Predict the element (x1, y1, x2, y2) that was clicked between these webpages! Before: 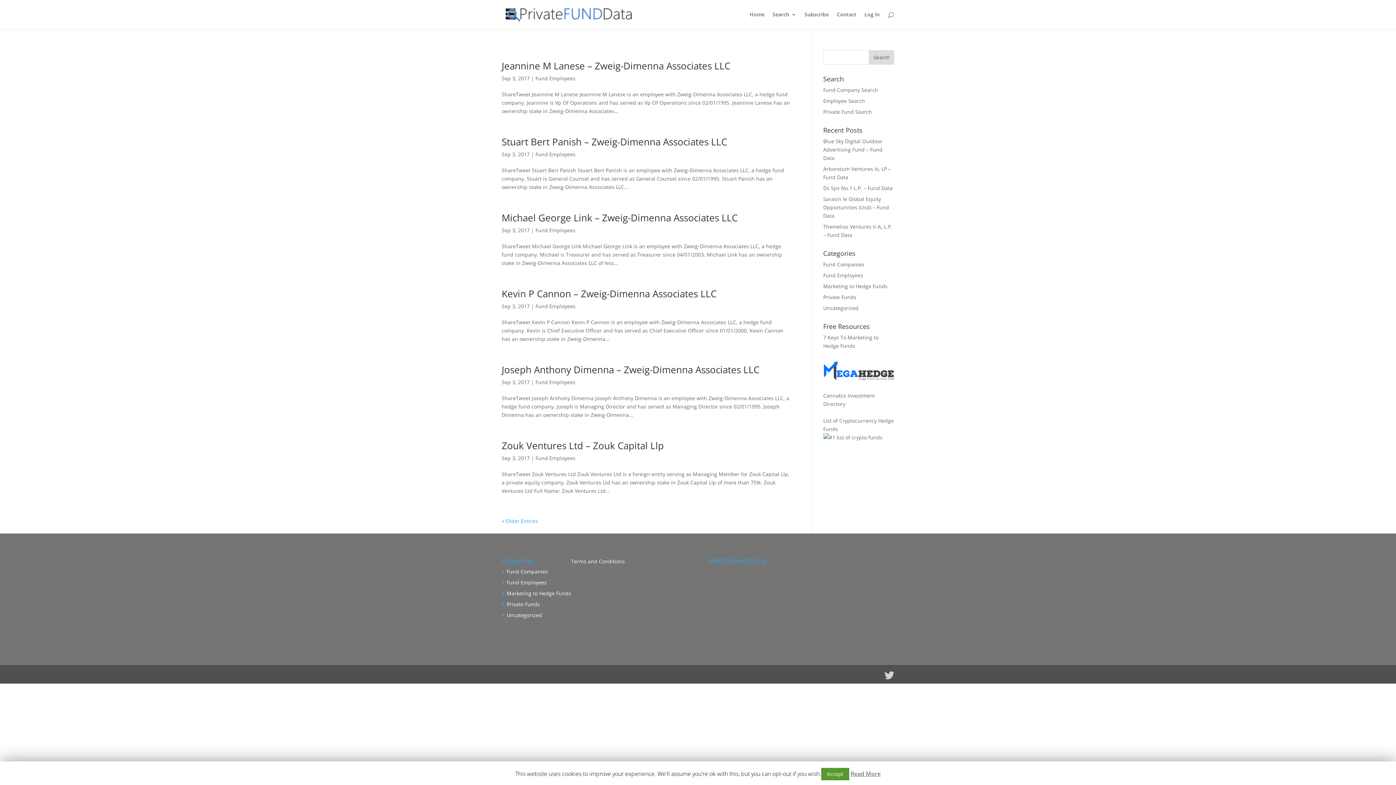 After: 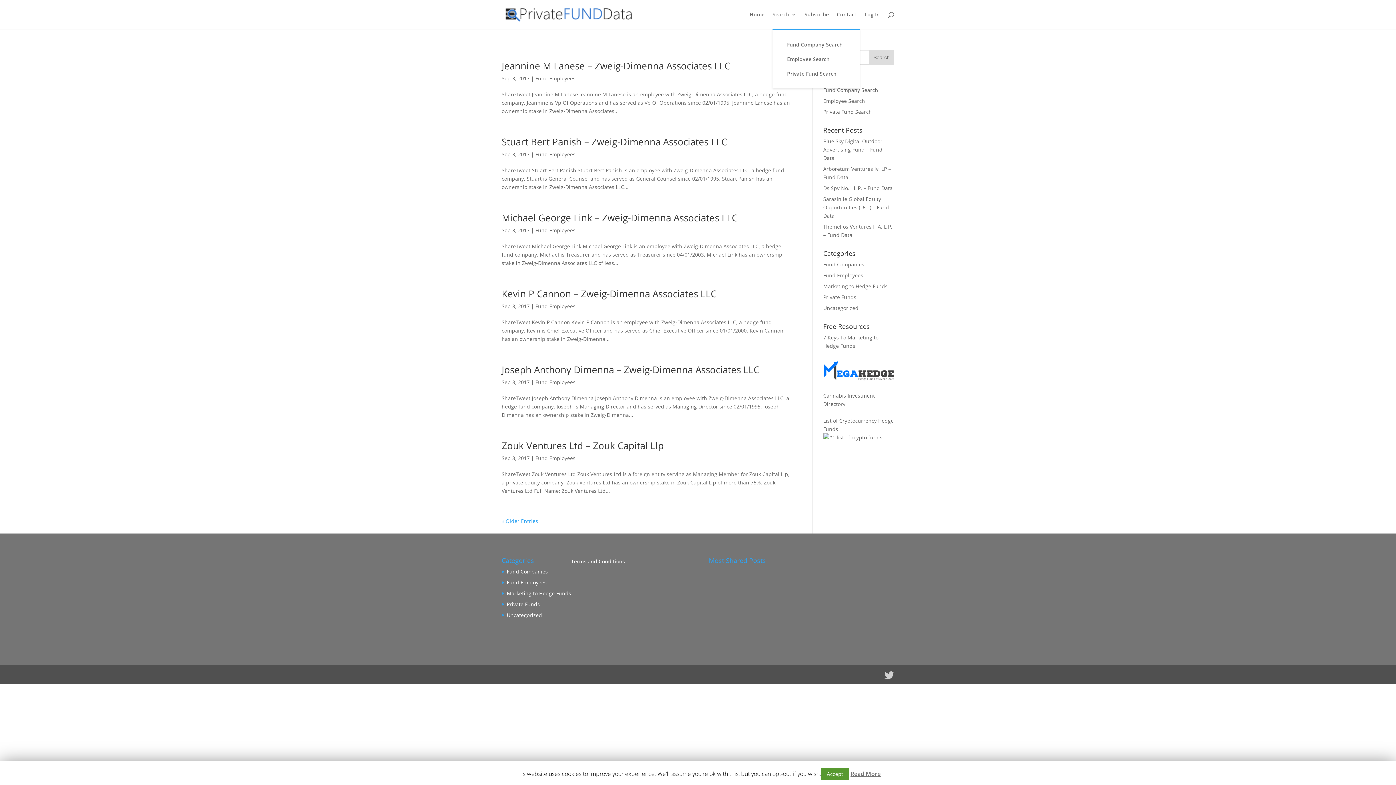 Action: label: Search bbox: (772, 12, 796, 29)